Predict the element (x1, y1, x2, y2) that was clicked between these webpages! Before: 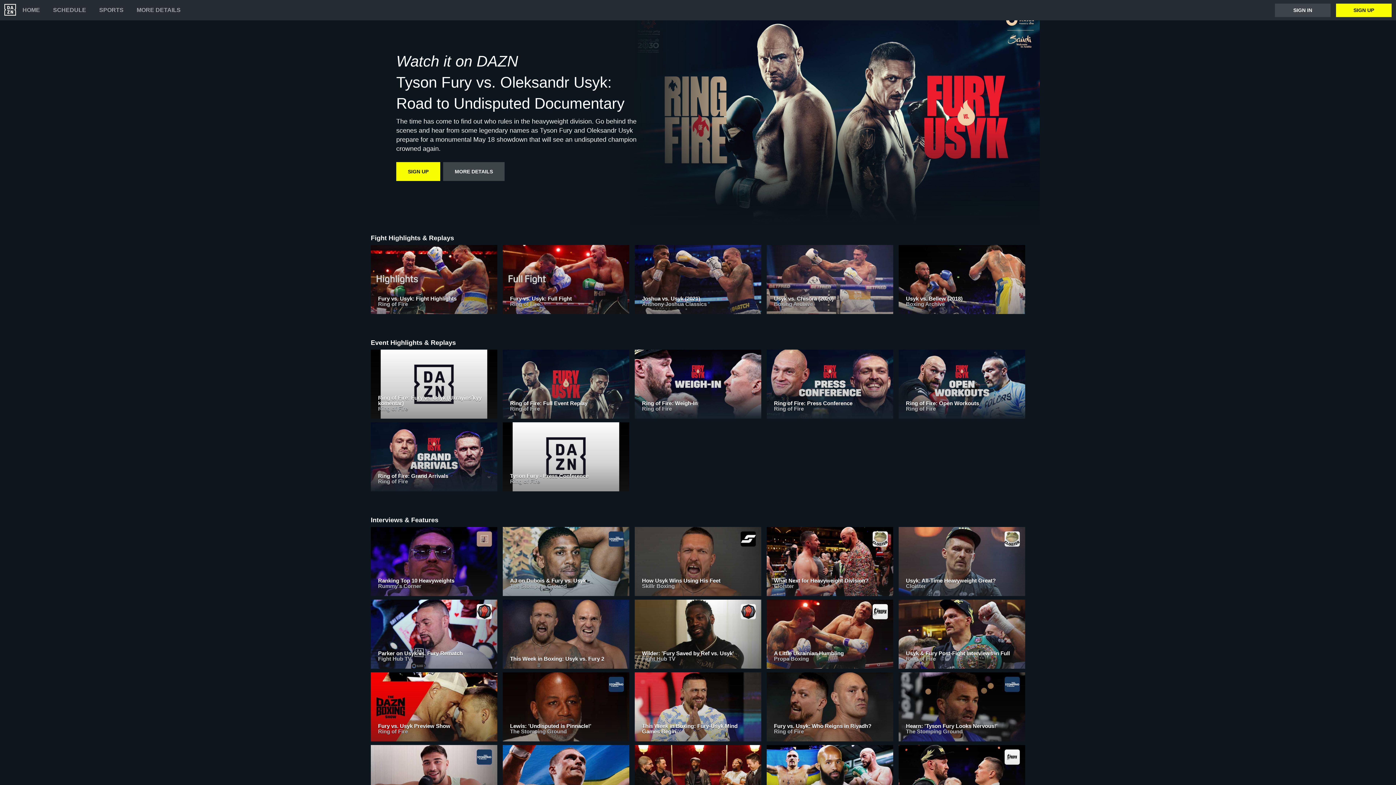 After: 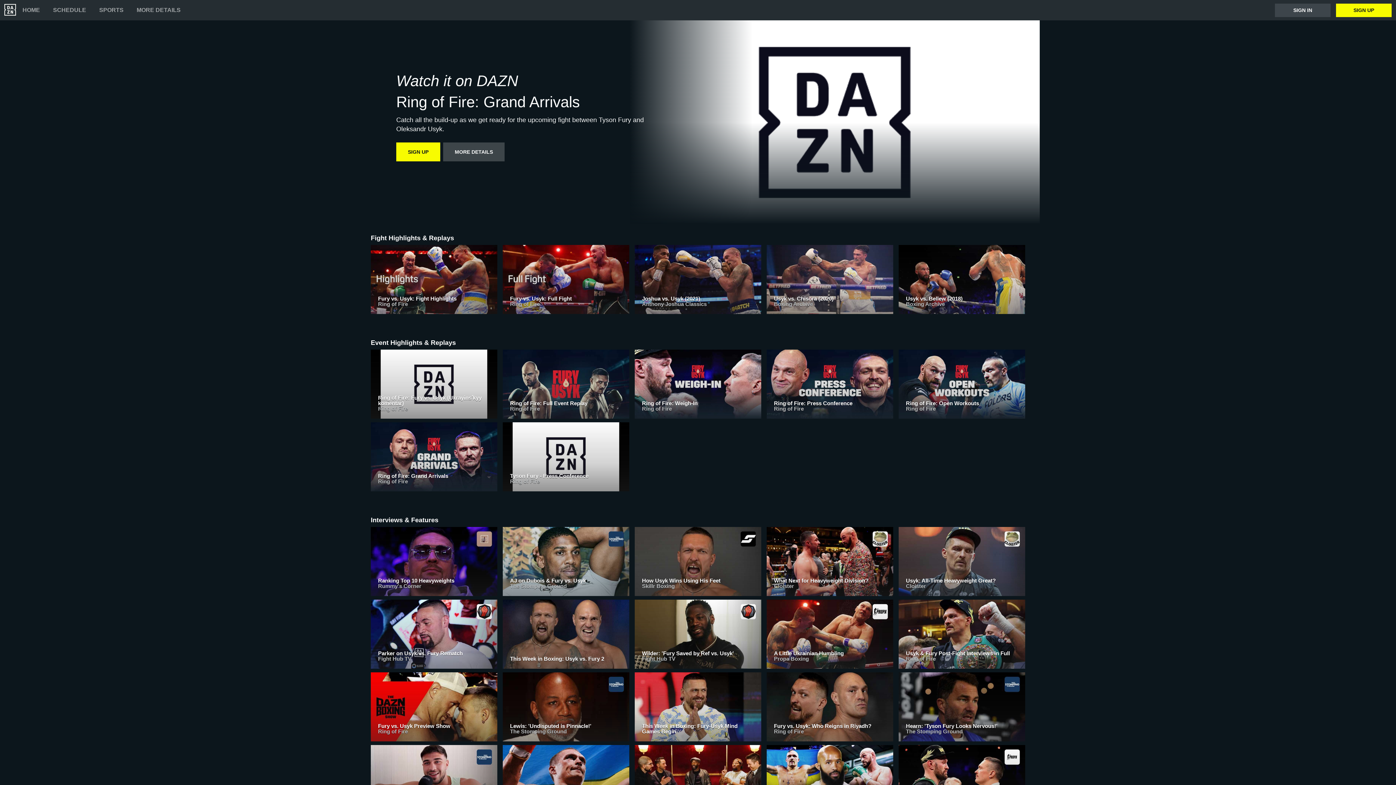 Action: bbox: (370, 422, 497, 495) label: Ring of Fire: Grand Arrivals
Ring of Fire